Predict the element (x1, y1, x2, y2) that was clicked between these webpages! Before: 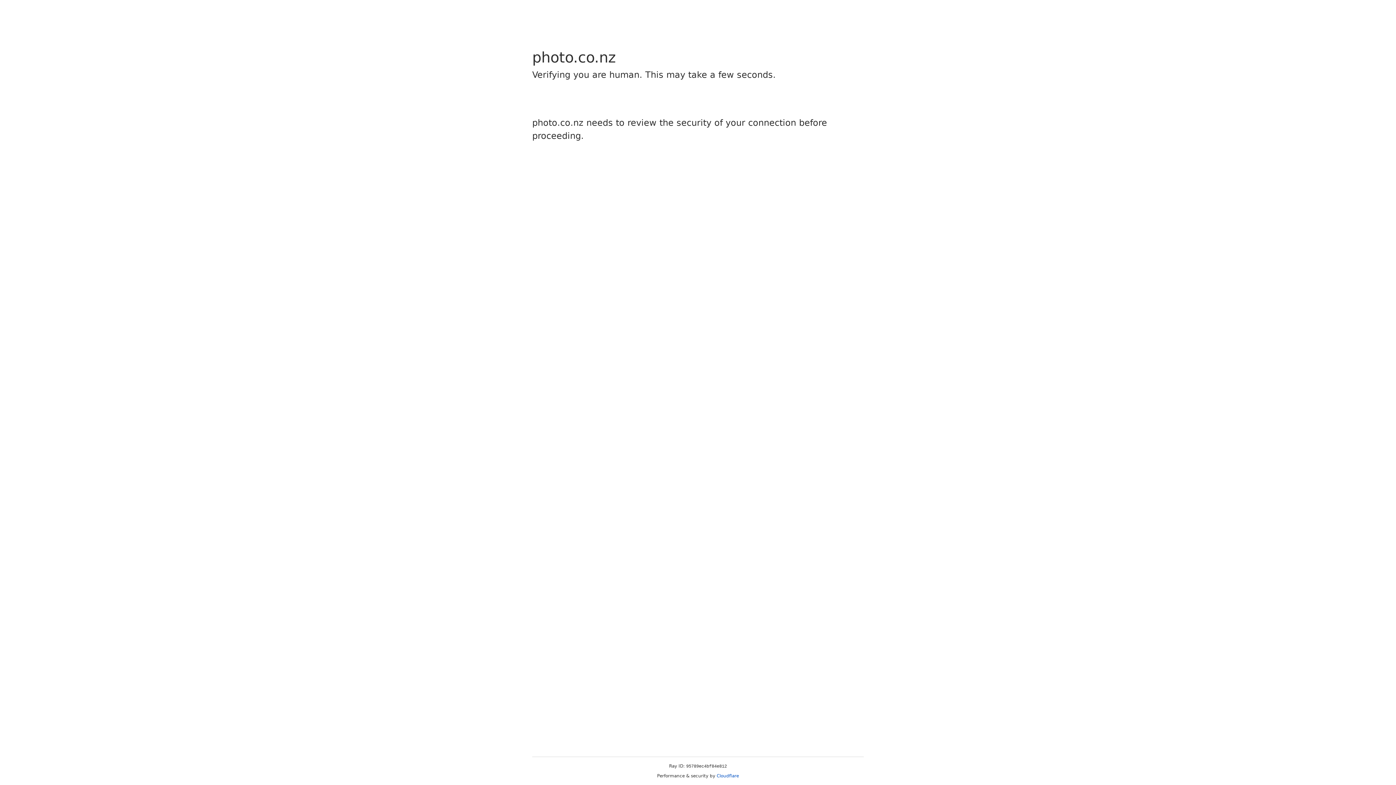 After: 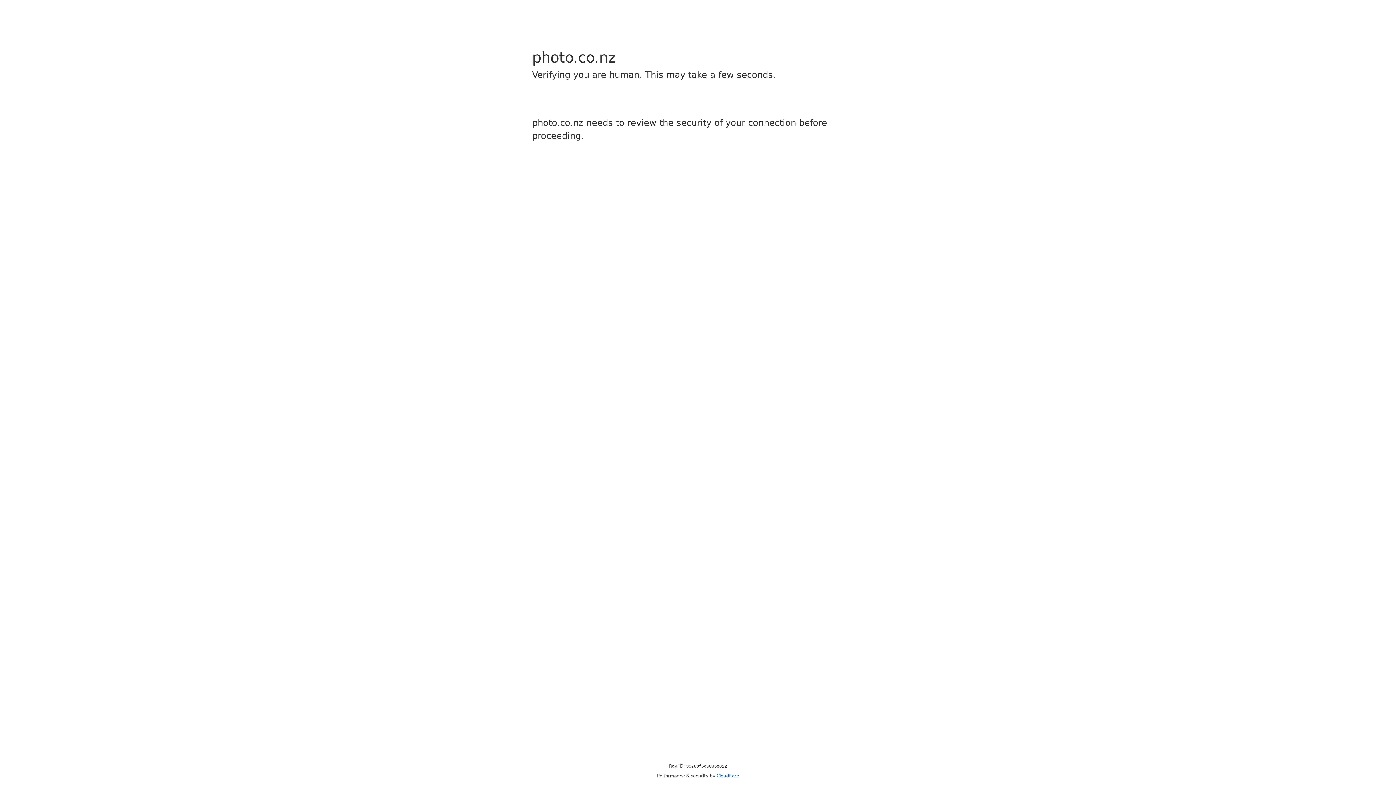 Action: label: Cloudflare bbox: (716, 773, 739, 778)